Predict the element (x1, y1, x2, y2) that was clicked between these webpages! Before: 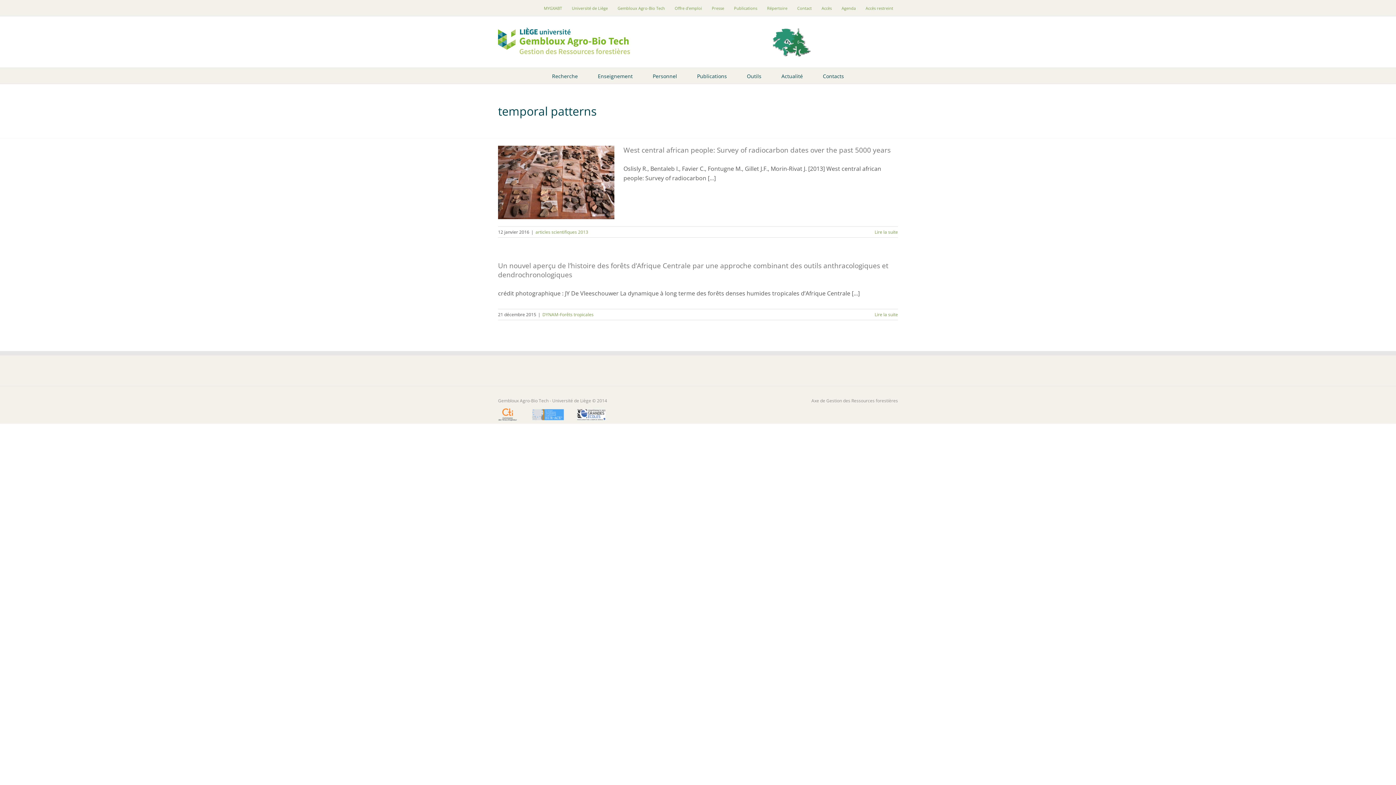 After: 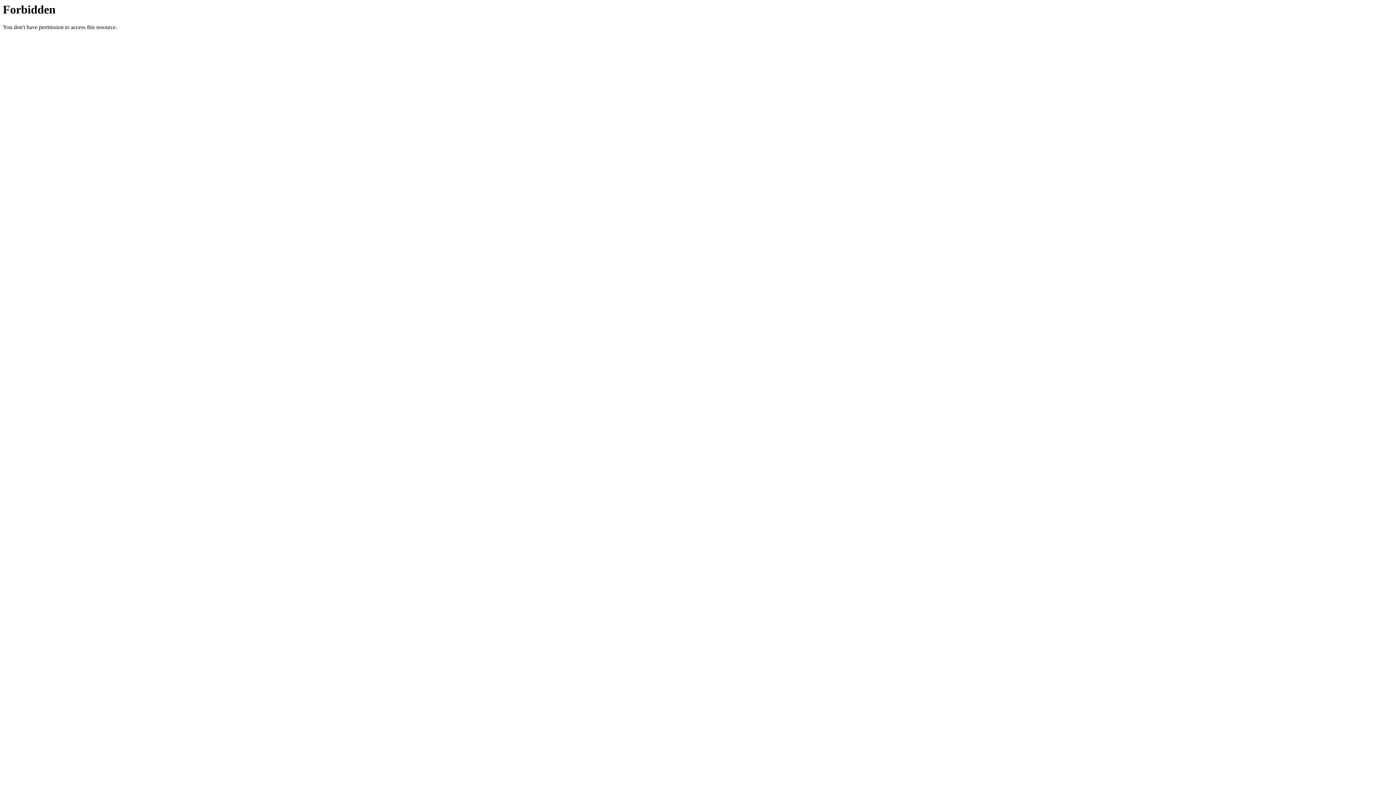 Action: bbox: (837, 0, 860, 16) label: Agenda